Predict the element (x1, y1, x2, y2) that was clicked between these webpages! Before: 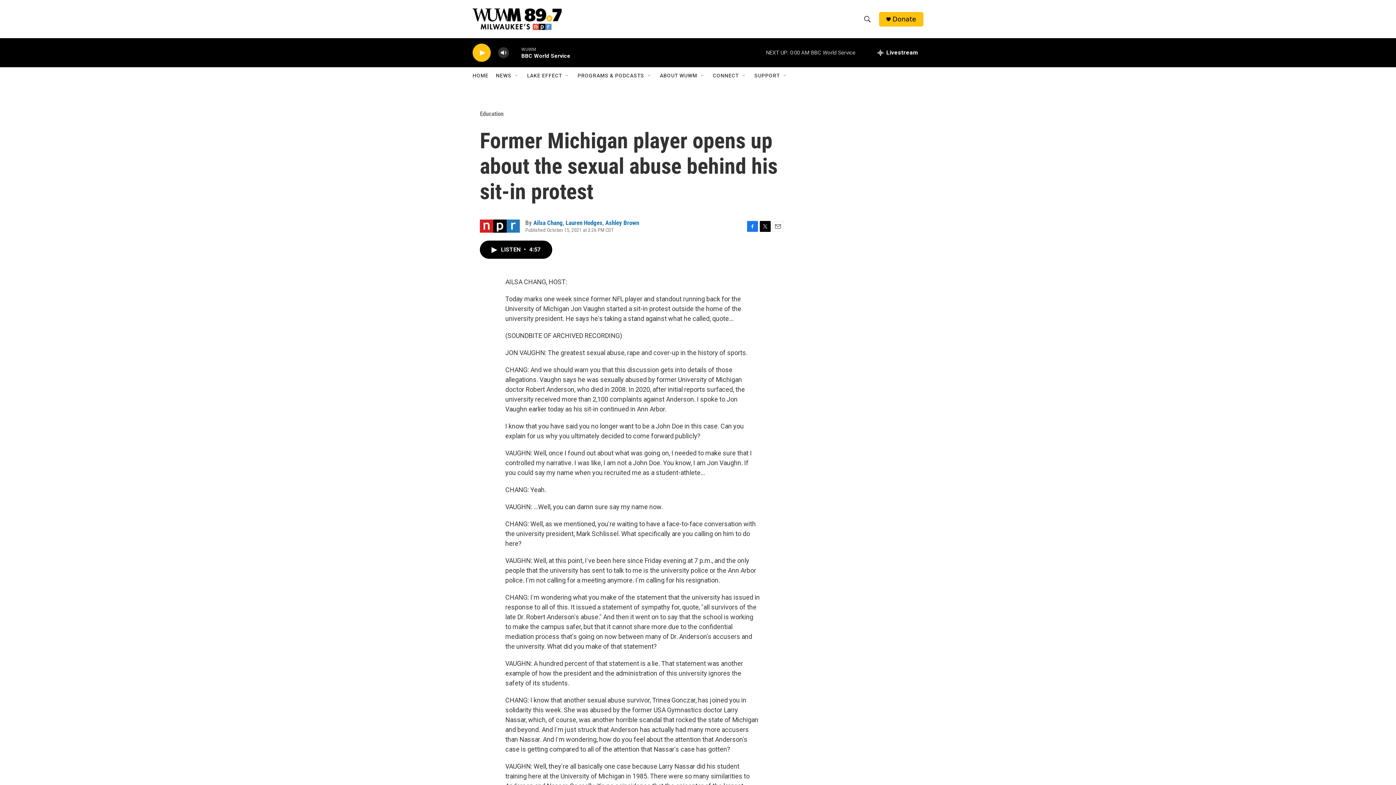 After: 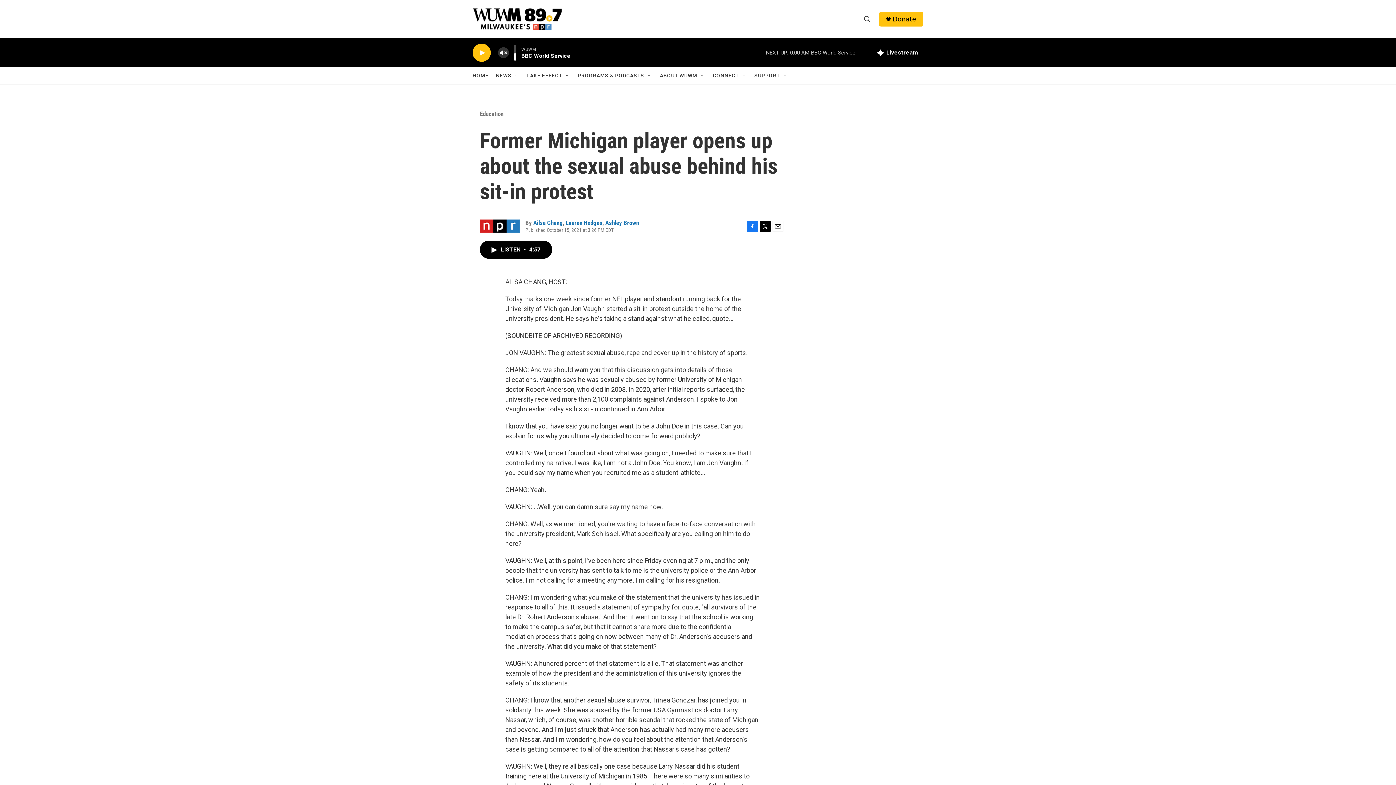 Action: bbox: (497, 44, 509, 60) label: volume